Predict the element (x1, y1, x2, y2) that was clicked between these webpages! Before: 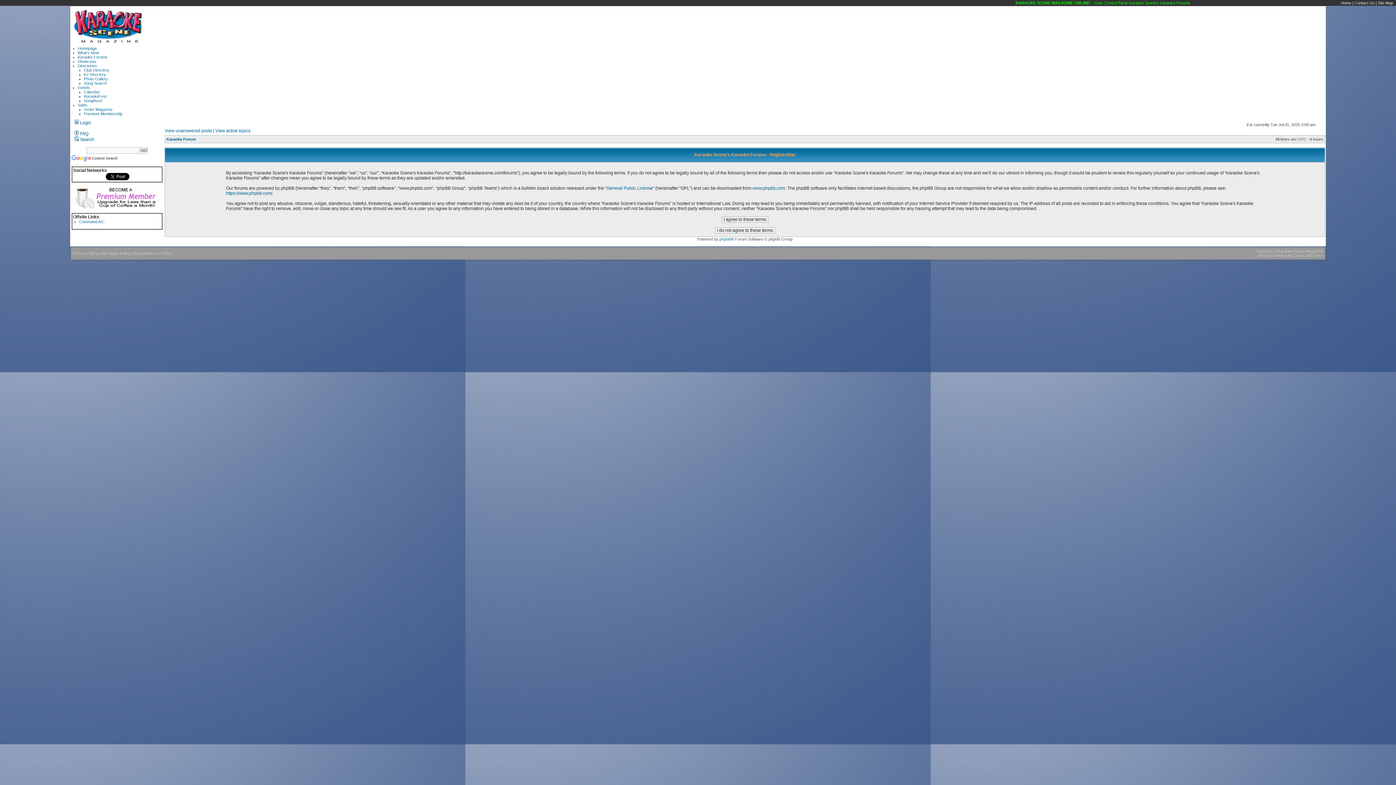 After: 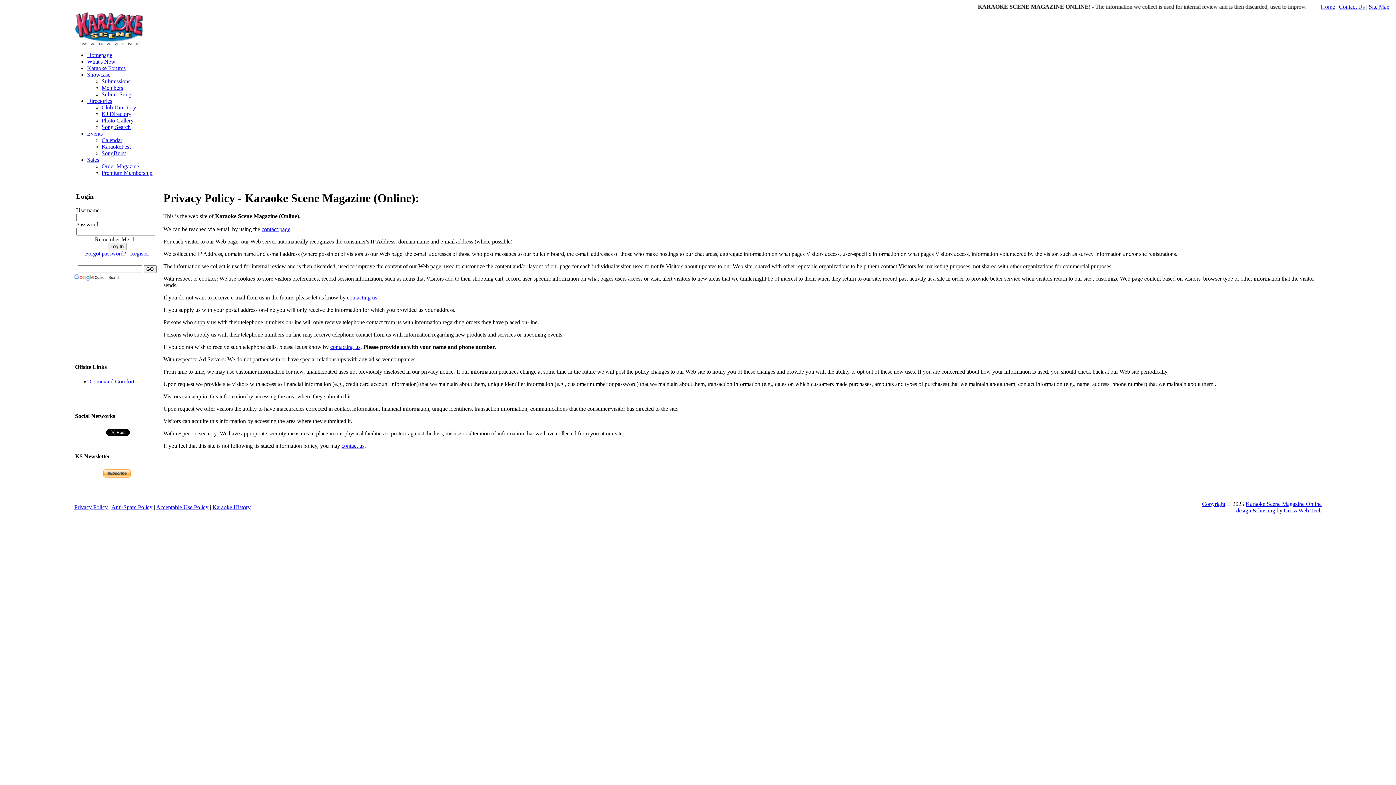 Action: bbox: (72, 251, 97, 255) label: Privacy Policy